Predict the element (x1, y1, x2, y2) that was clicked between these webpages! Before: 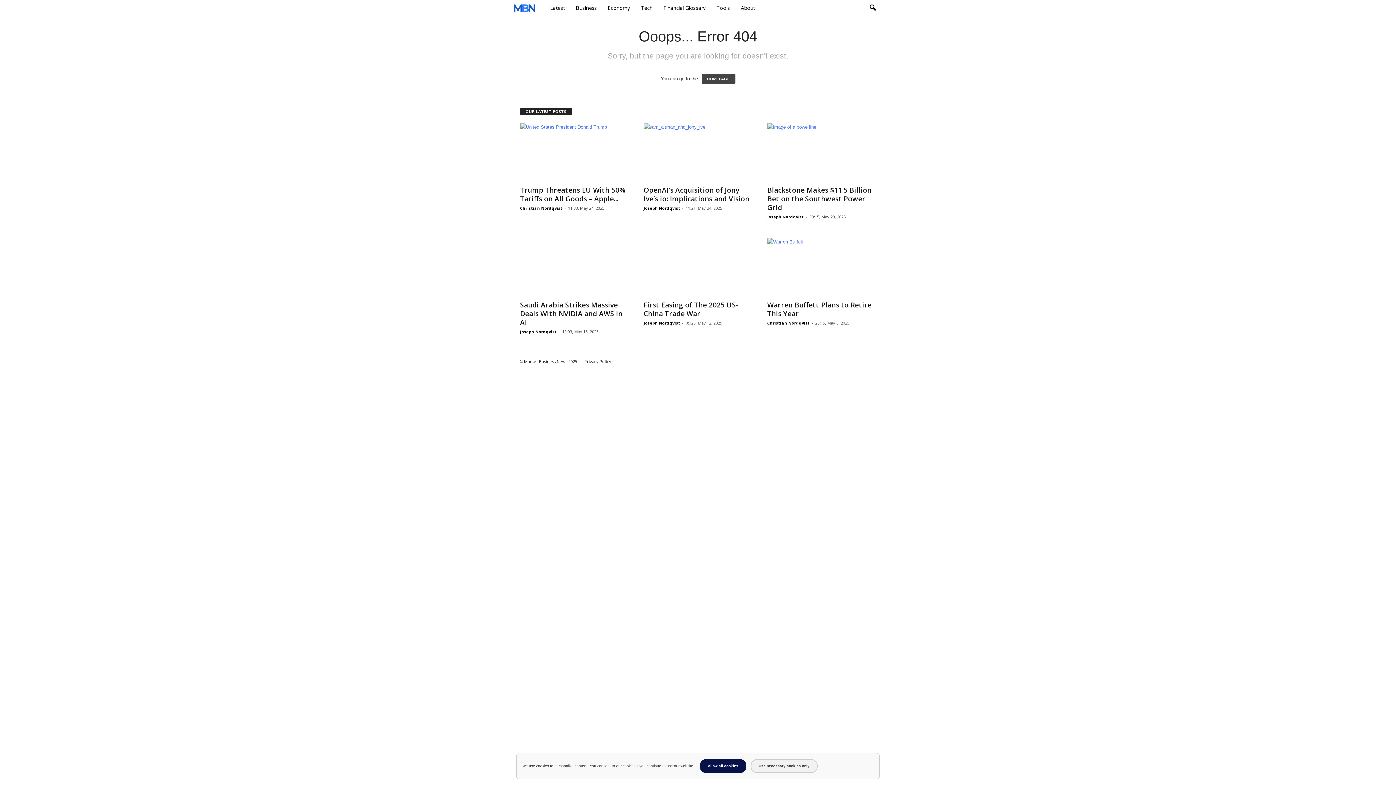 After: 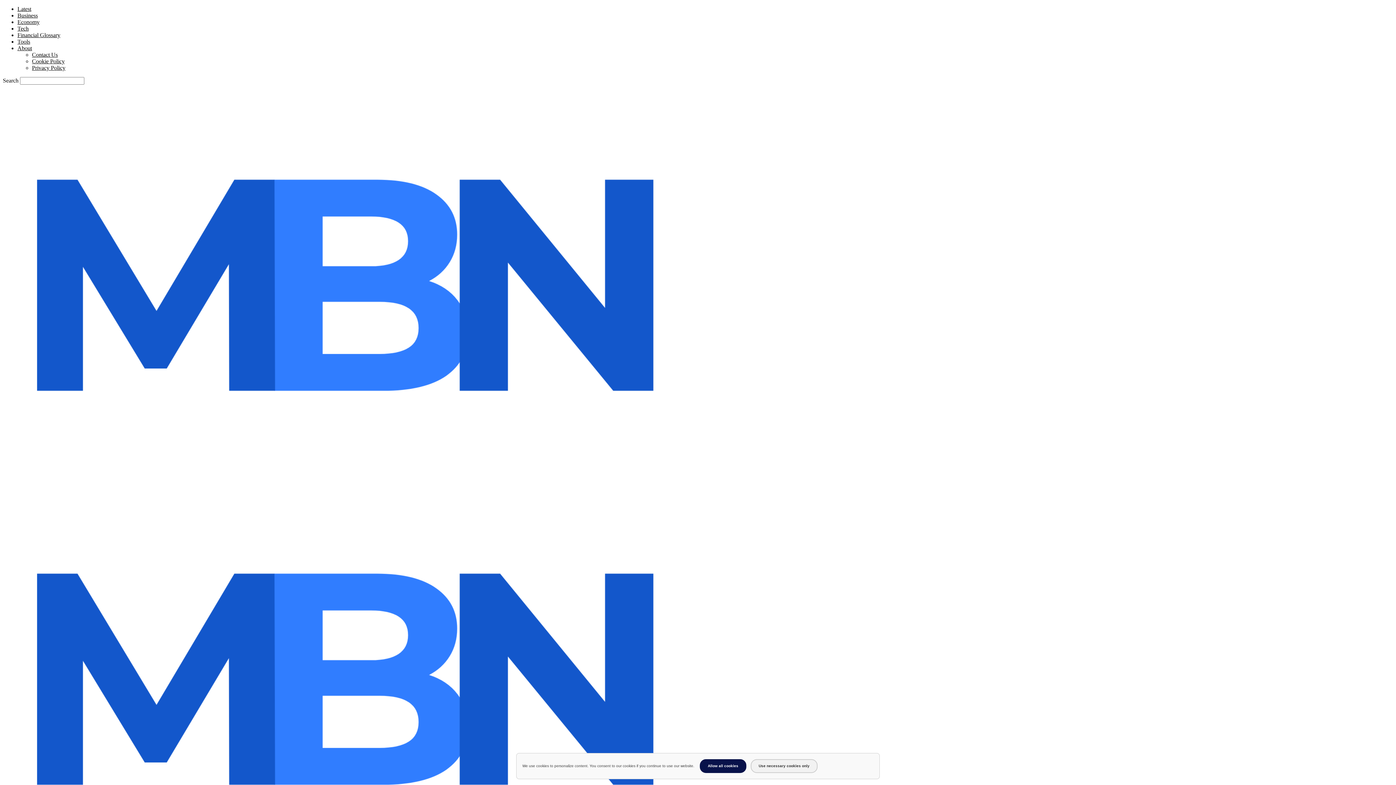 Action: bbox: (643, 300, 738, 318) label: First Easing of The 2025 US-China Trade War